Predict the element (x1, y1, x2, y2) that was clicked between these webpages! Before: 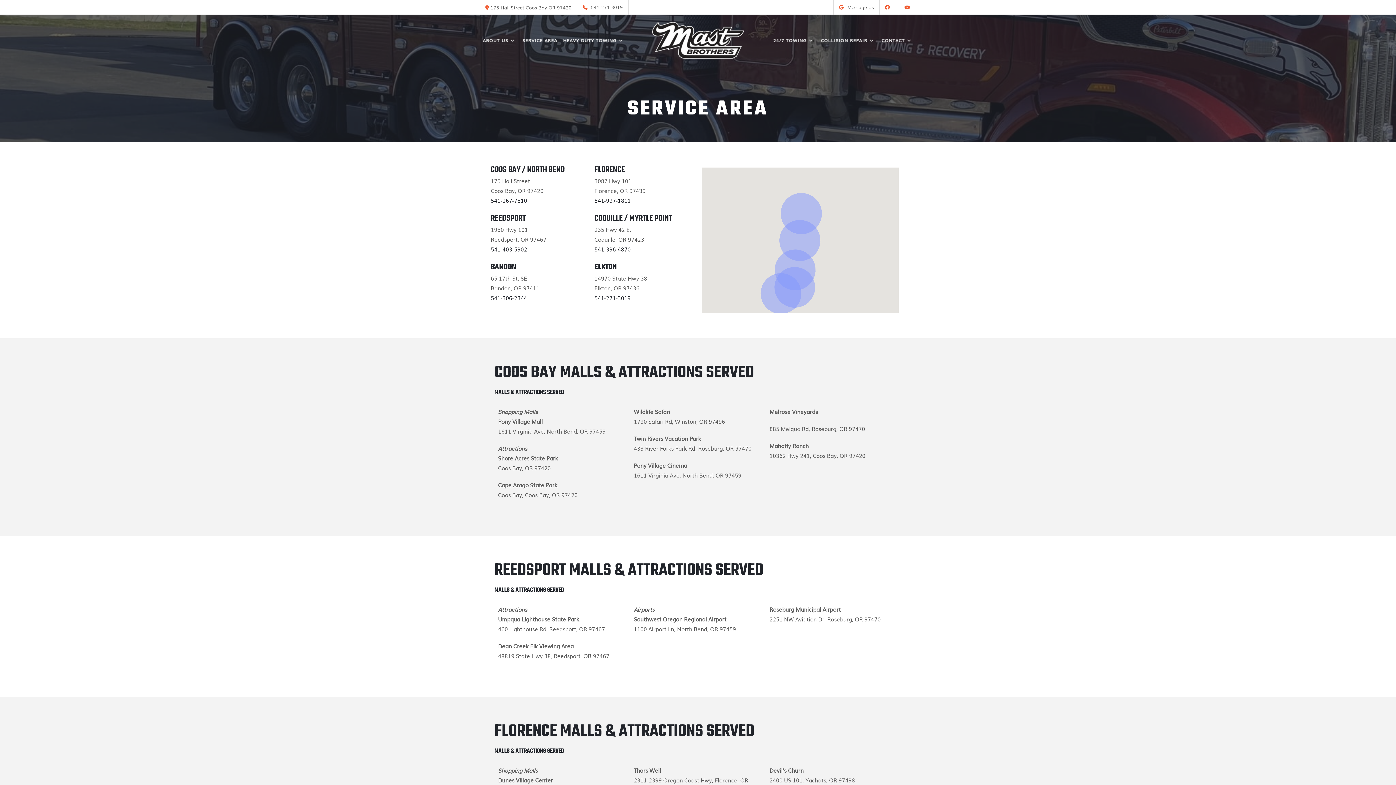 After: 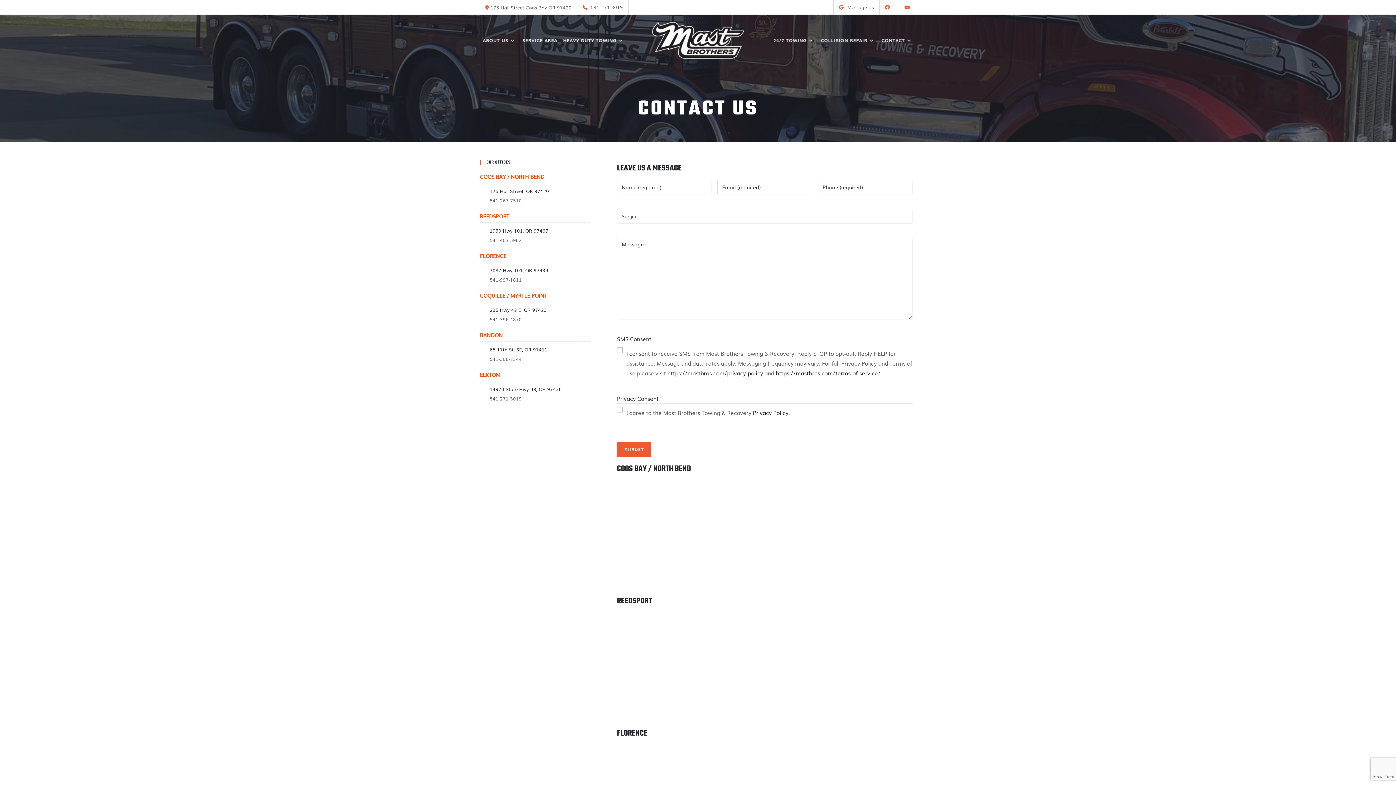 Action: bbox: (878, 22, 916, 58) label: CONTACT